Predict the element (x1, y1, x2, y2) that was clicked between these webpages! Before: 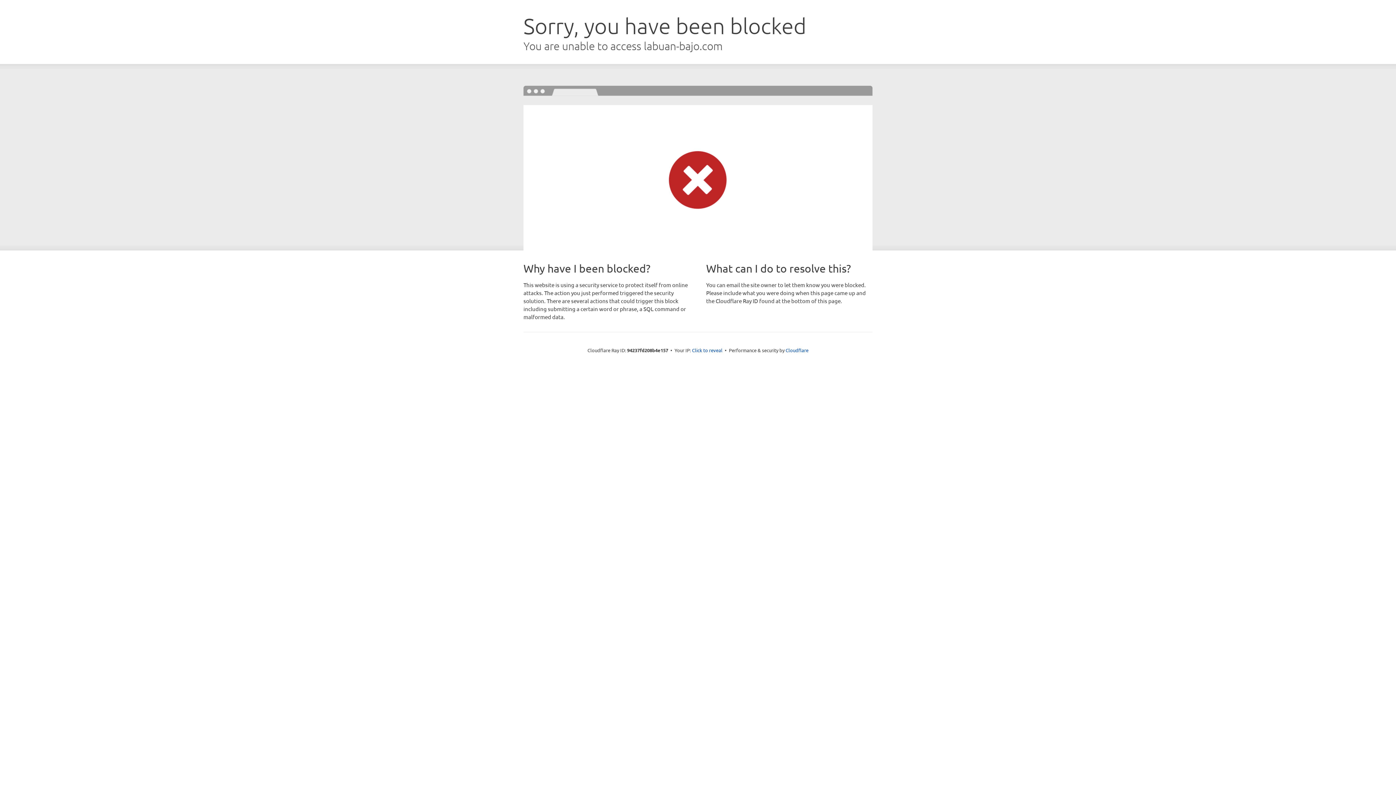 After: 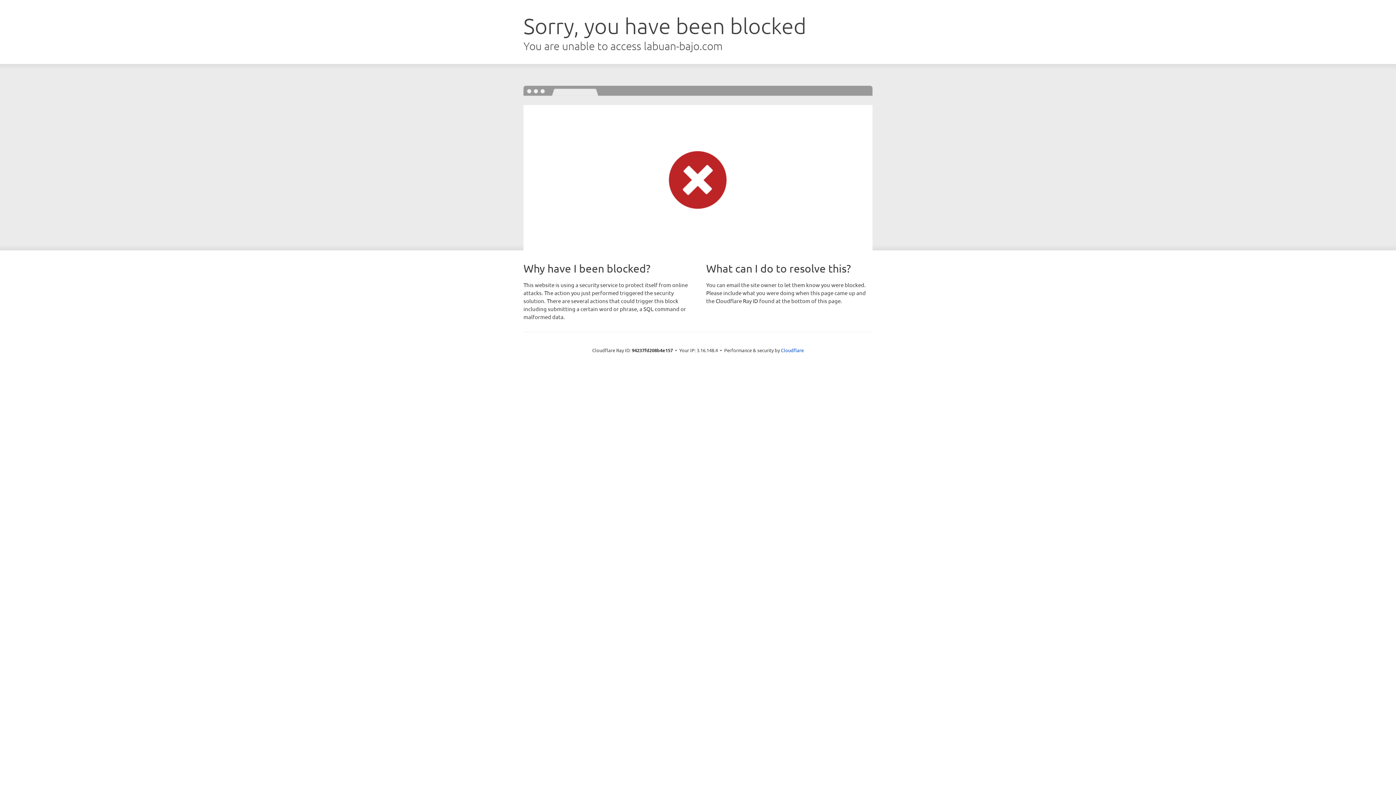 Action: bbox: (692, 346, 722, 353) label: Click to reveal